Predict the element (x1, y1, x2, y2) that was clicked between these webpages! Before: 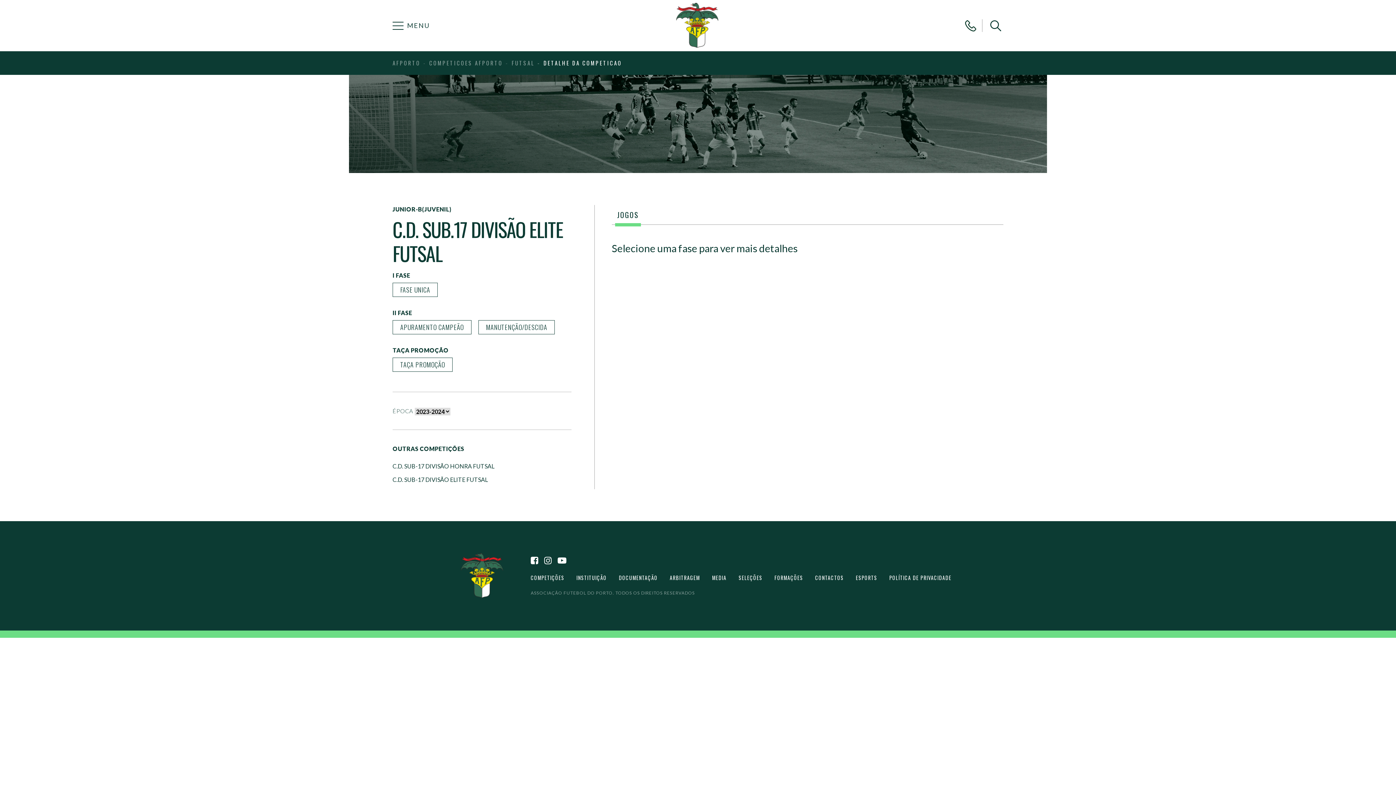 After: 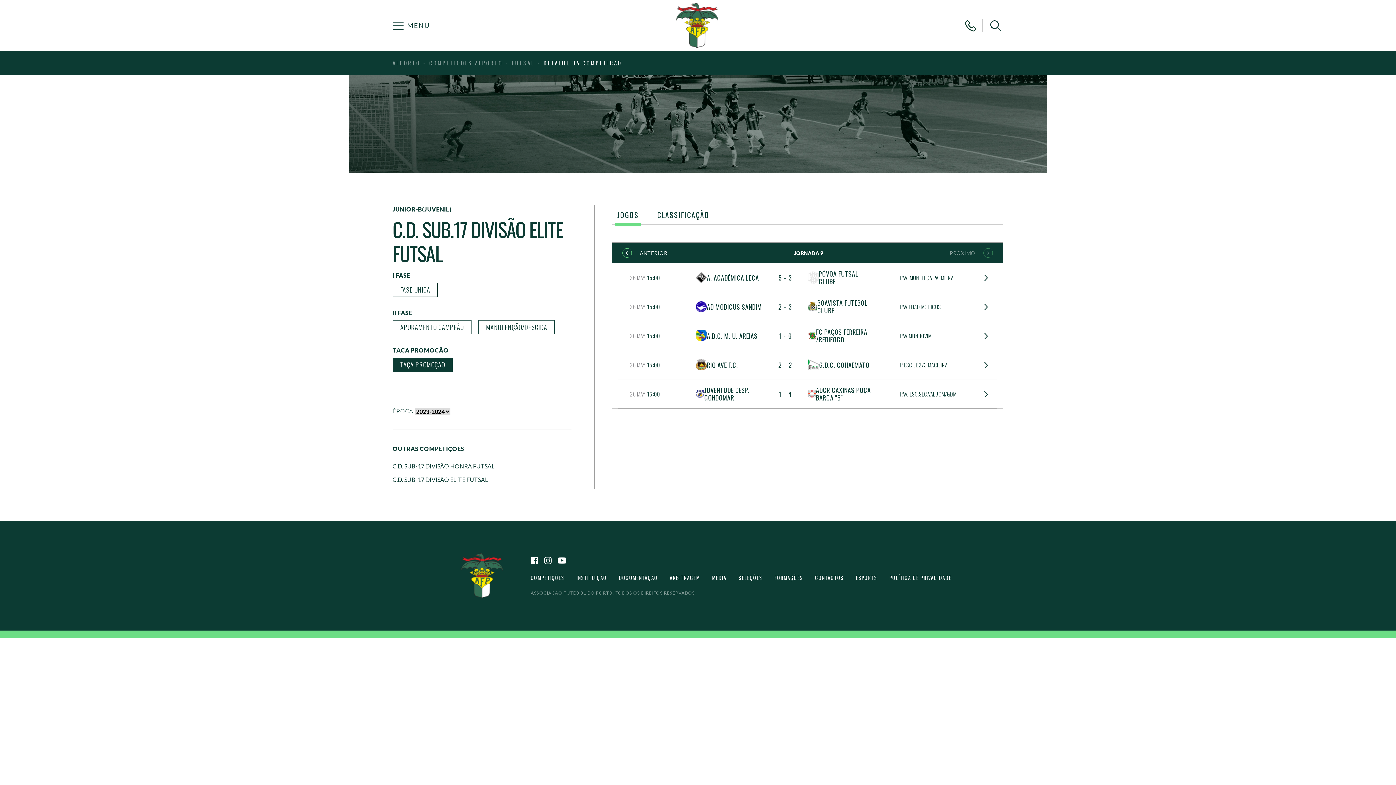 Action: label: TAÇA PROMOÇÃO bbox: (392, 357, 452, 372)